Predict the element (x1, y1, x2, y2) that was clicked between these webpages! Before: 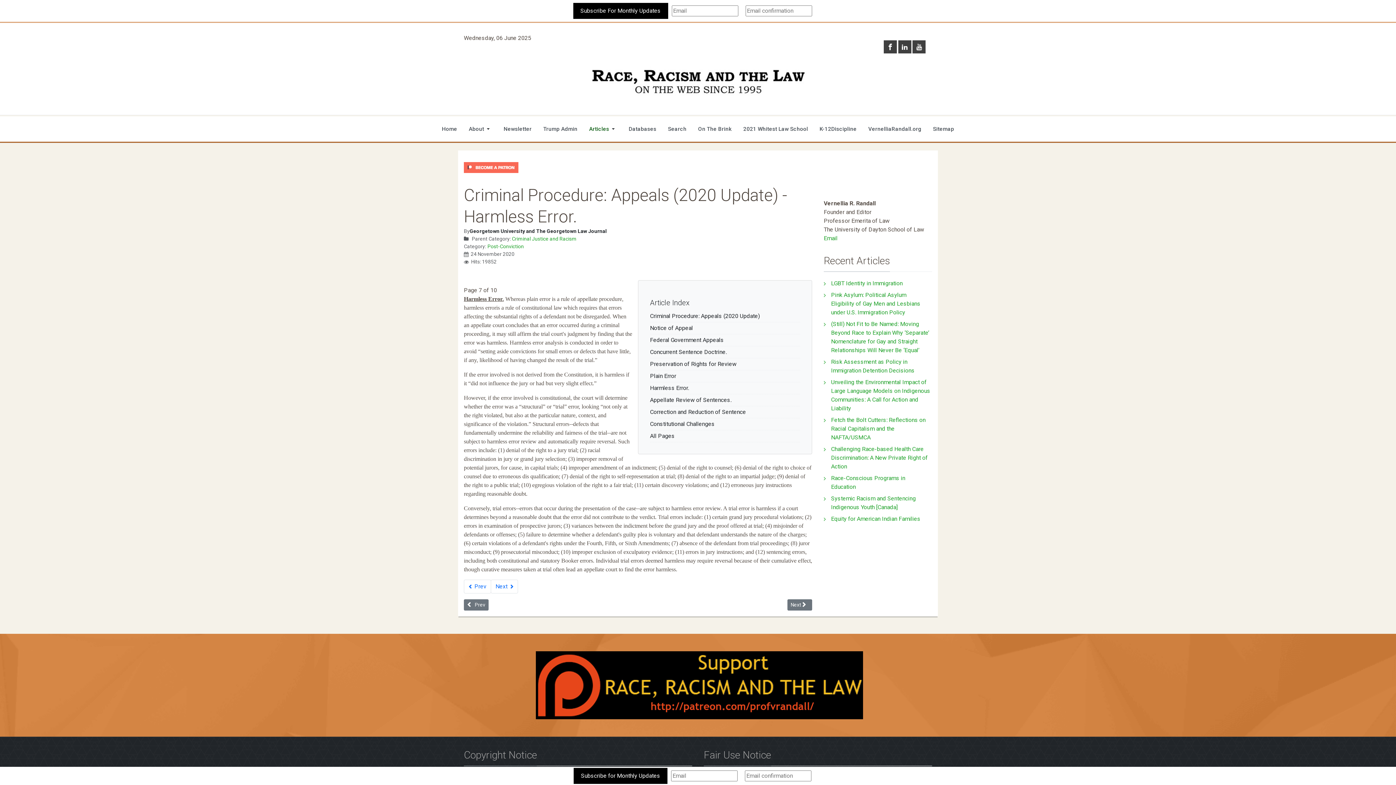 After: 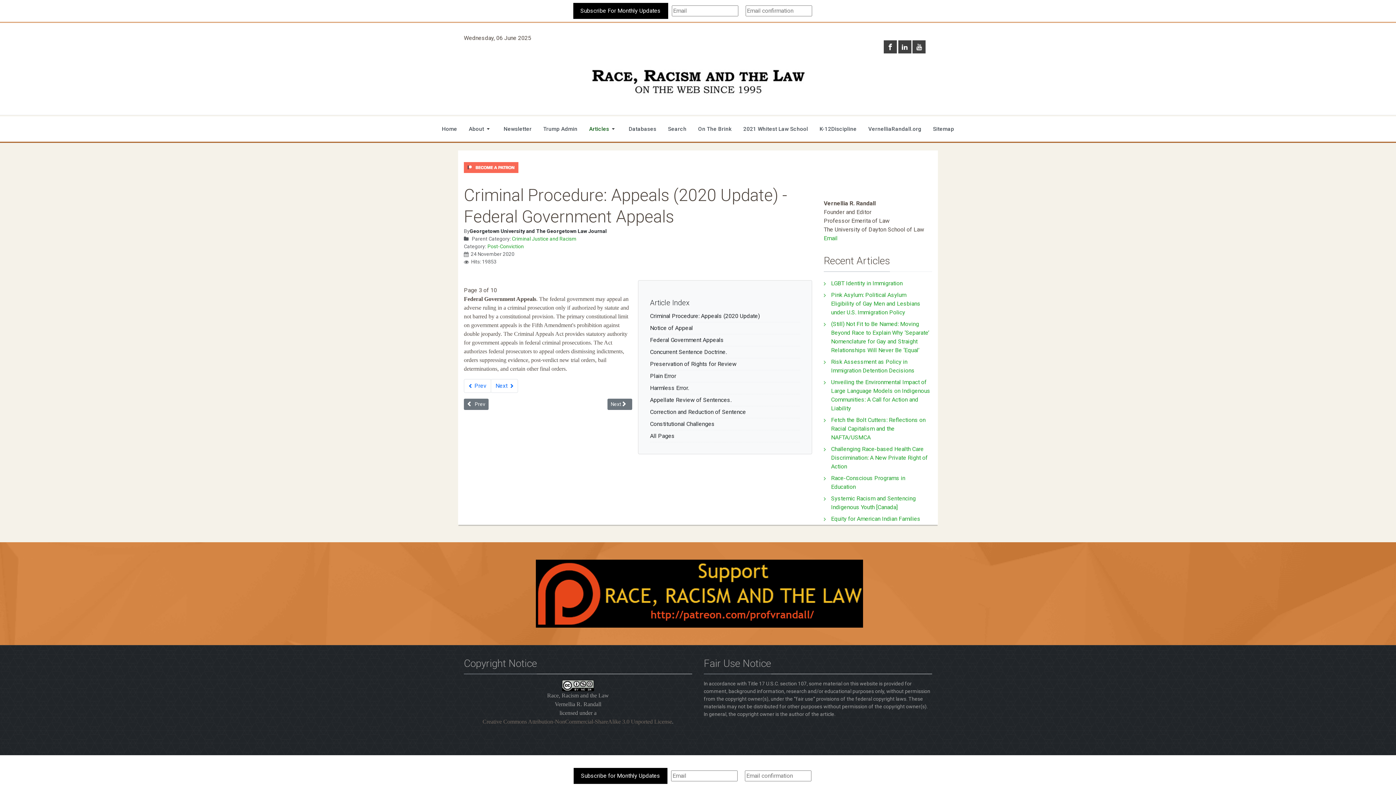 Action: bbox: (650, 336, 724, 343) label: Federal Government Appeals